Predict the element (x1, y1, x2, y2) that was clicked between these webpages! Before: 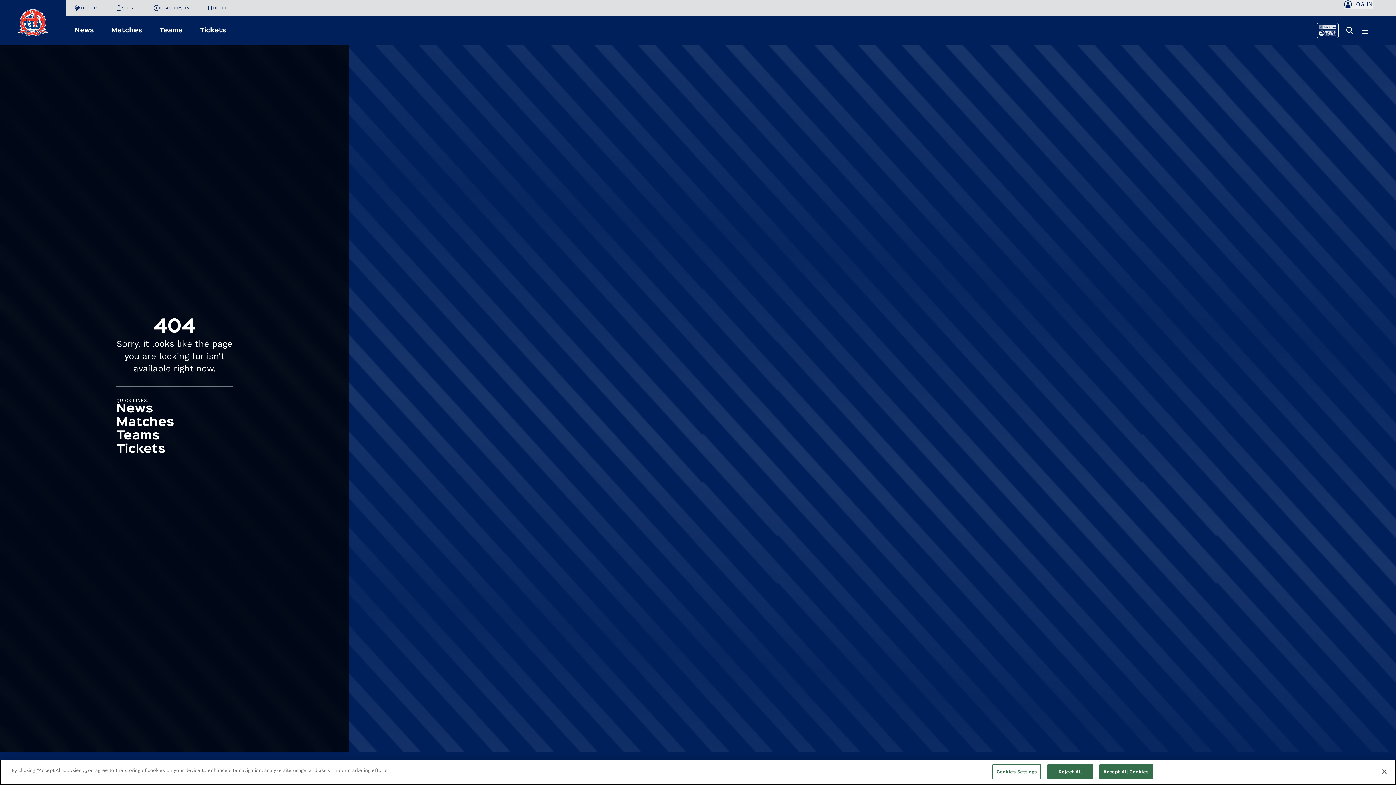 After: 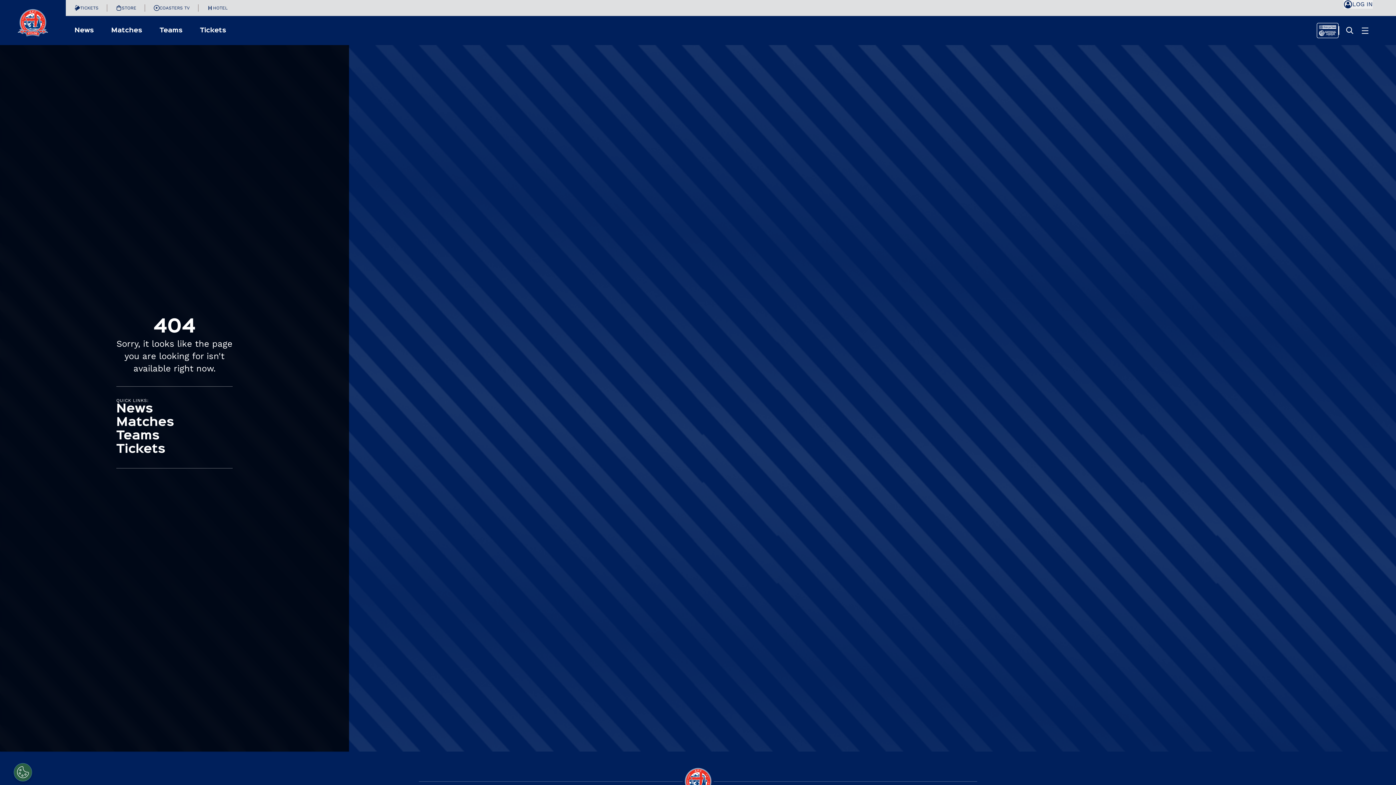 Action: label: Close bbox: (1376, 764, 1392, 780)